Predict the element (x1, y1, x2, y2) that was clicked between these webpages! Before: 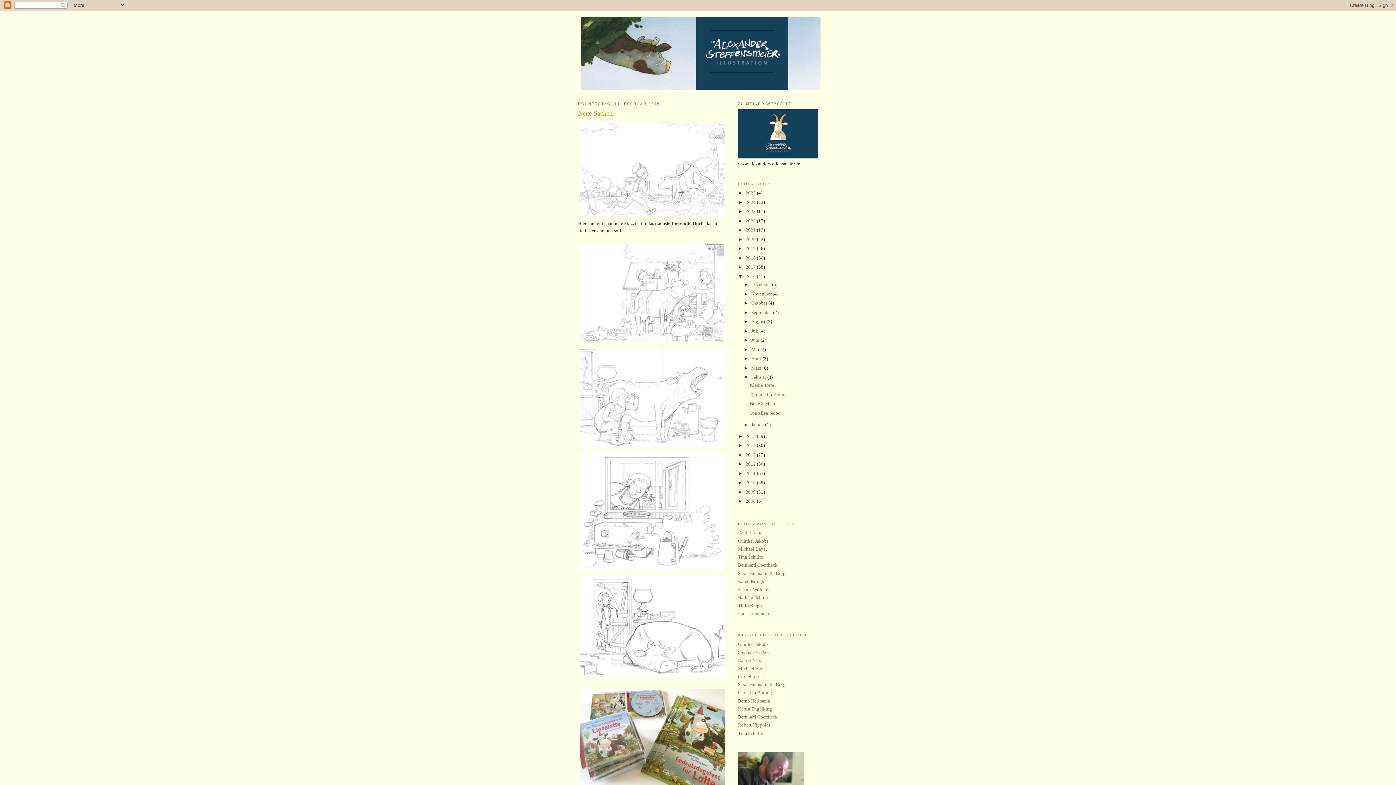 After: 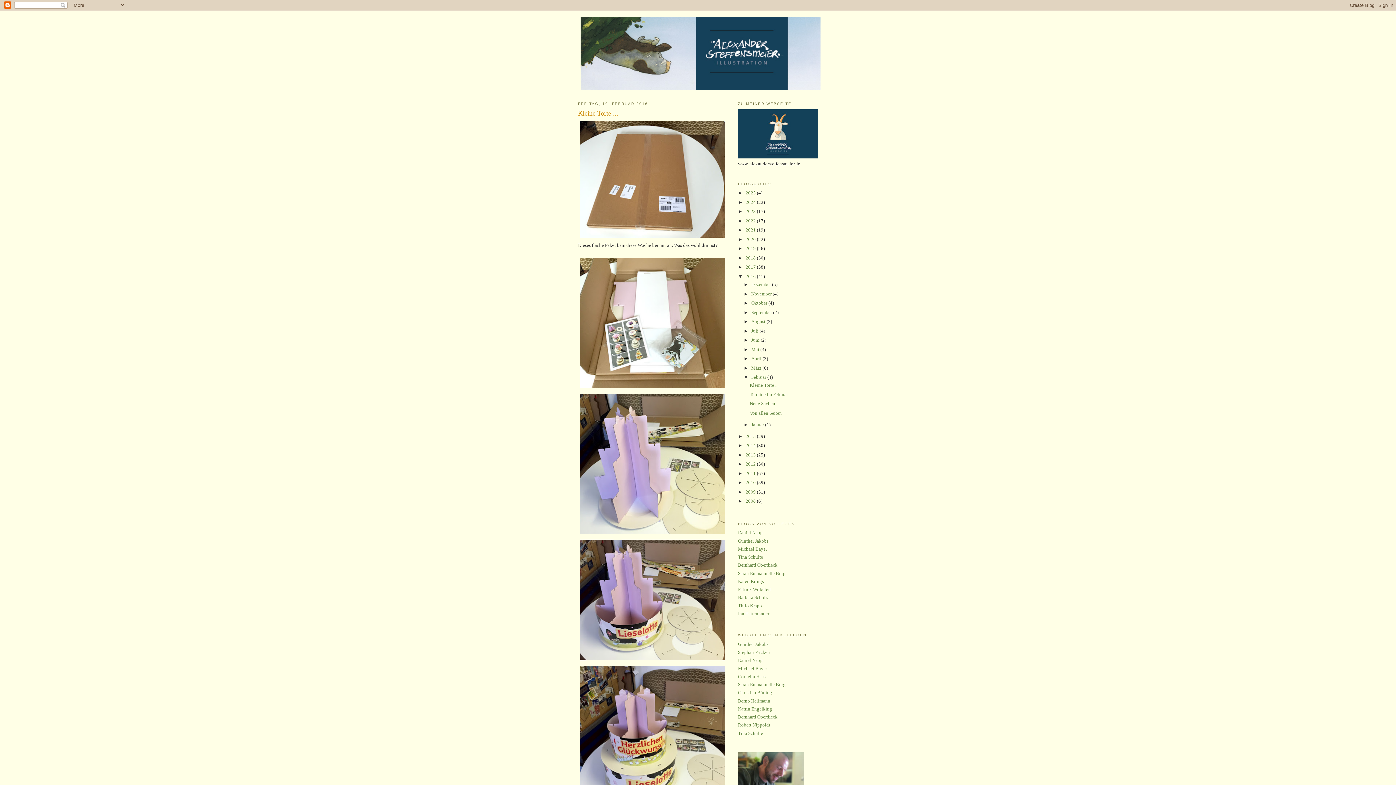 Action: label: Februar  bbox: (751, 374, 767, 380)